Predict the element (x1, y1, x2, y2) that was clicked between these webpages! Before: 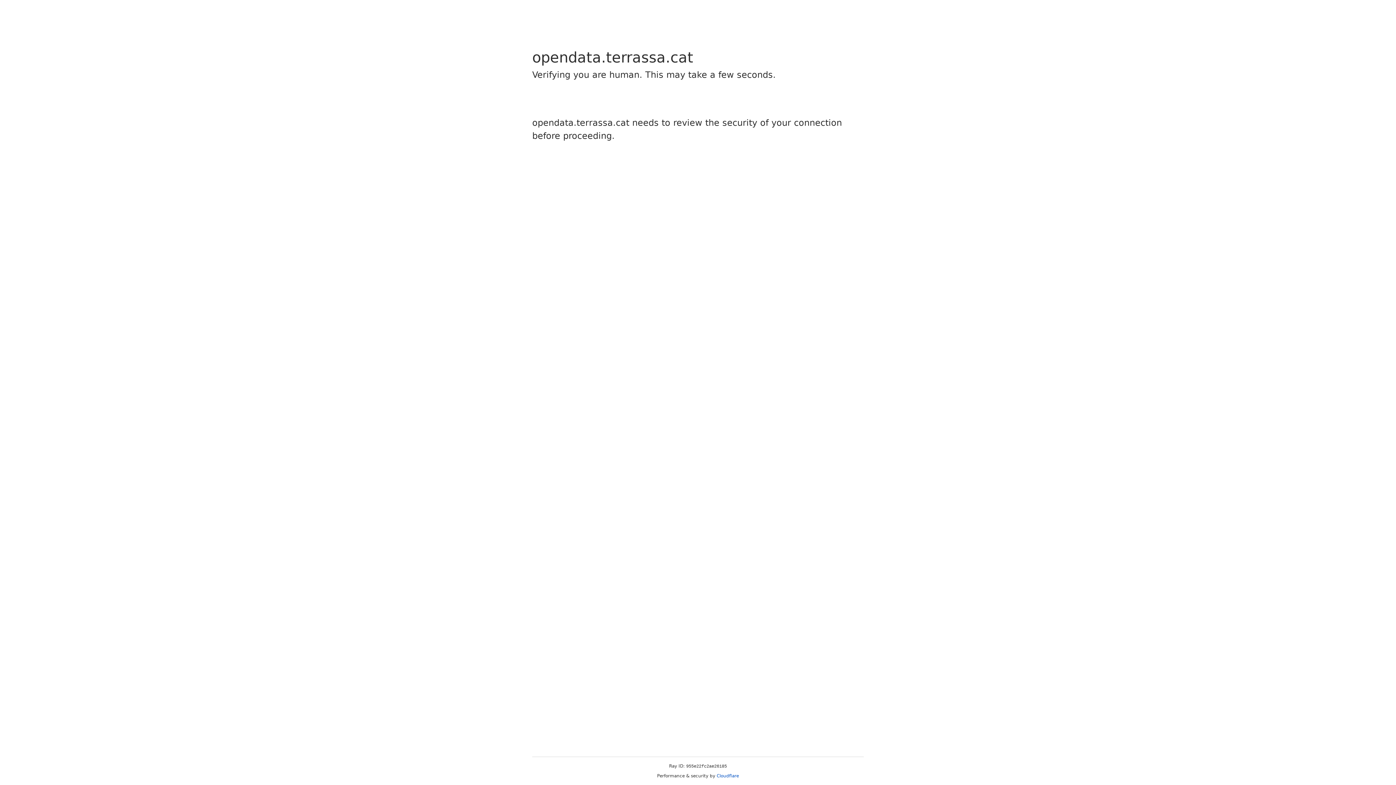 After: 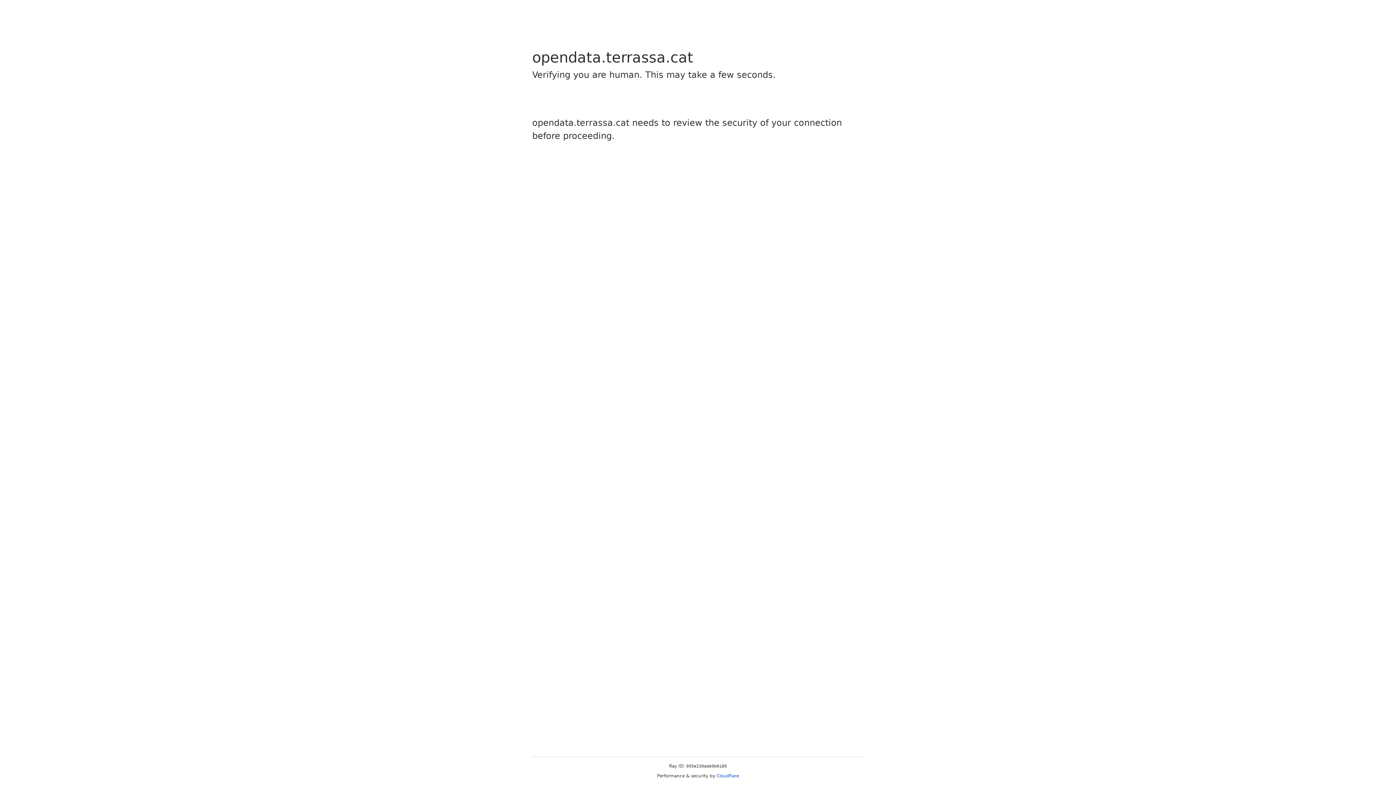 Action: label: Cloudflare bbox: (716, 773, 739, 778)